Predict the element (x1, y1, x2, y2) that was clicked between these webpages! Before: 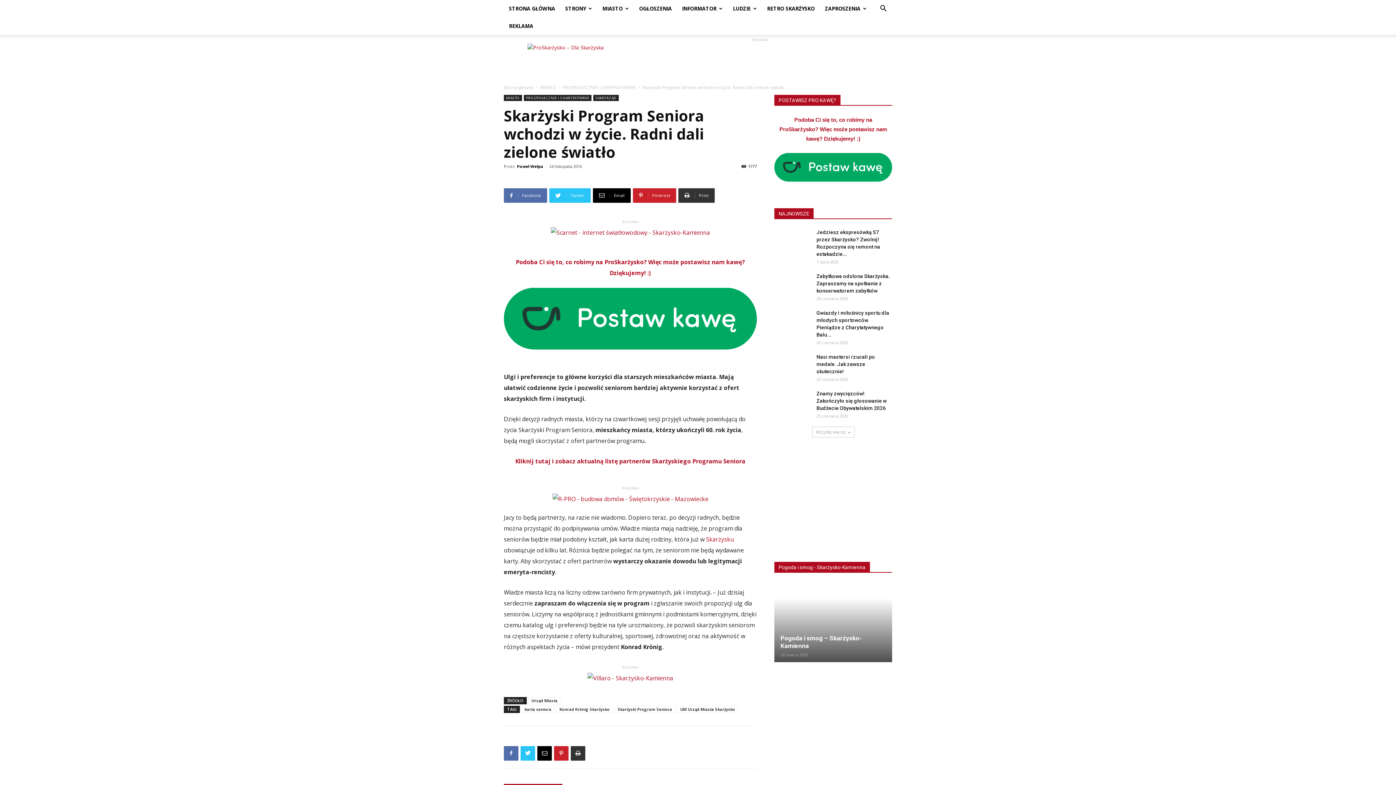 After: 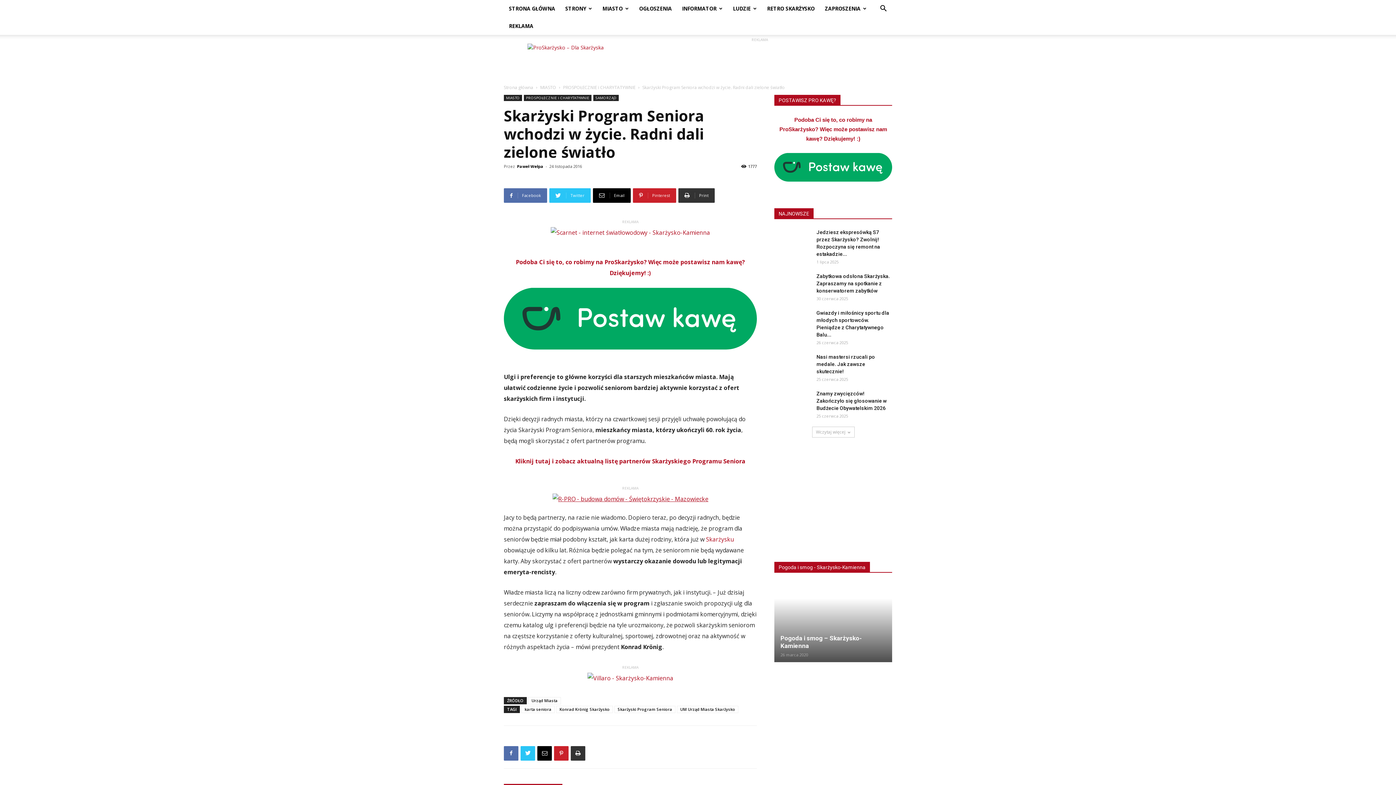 Action: bbox: (552, 493, 708, 504)